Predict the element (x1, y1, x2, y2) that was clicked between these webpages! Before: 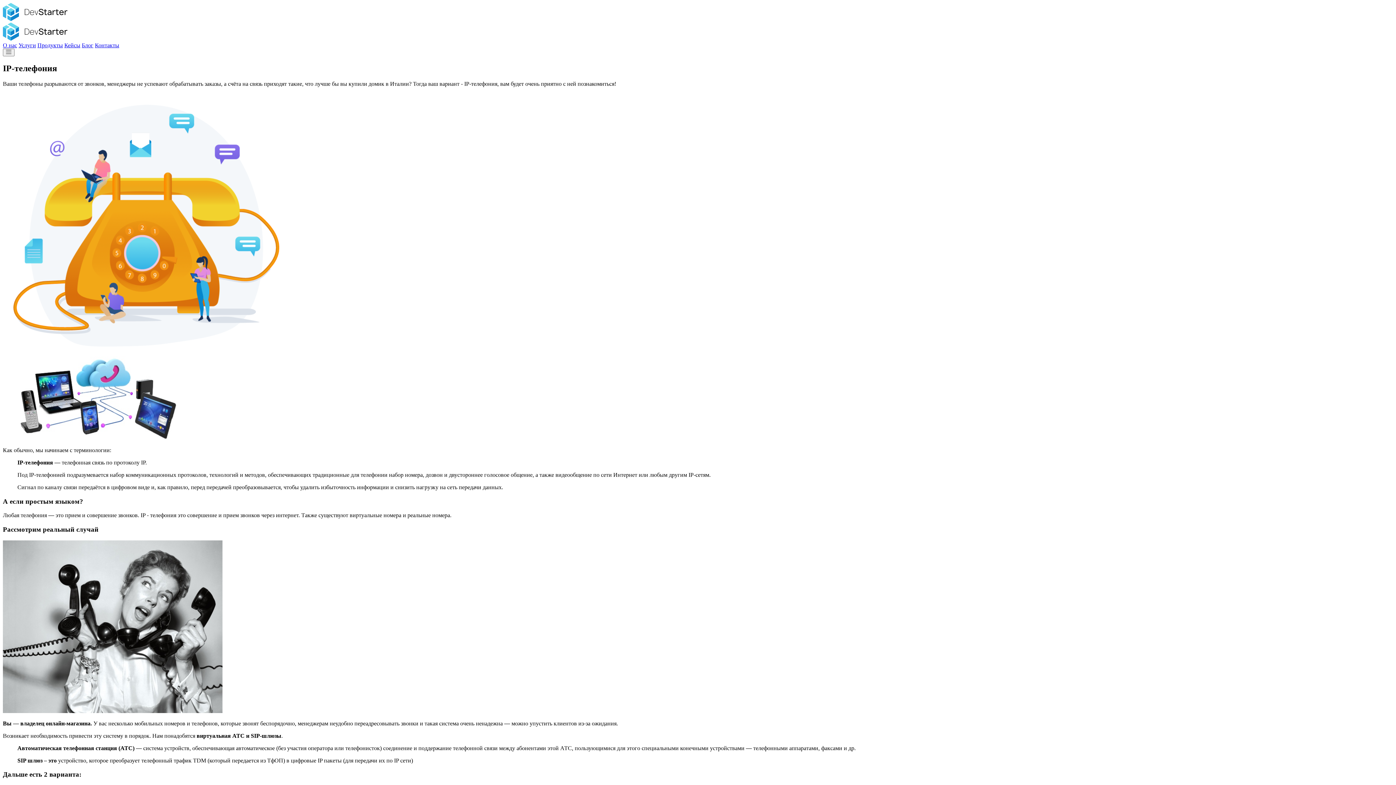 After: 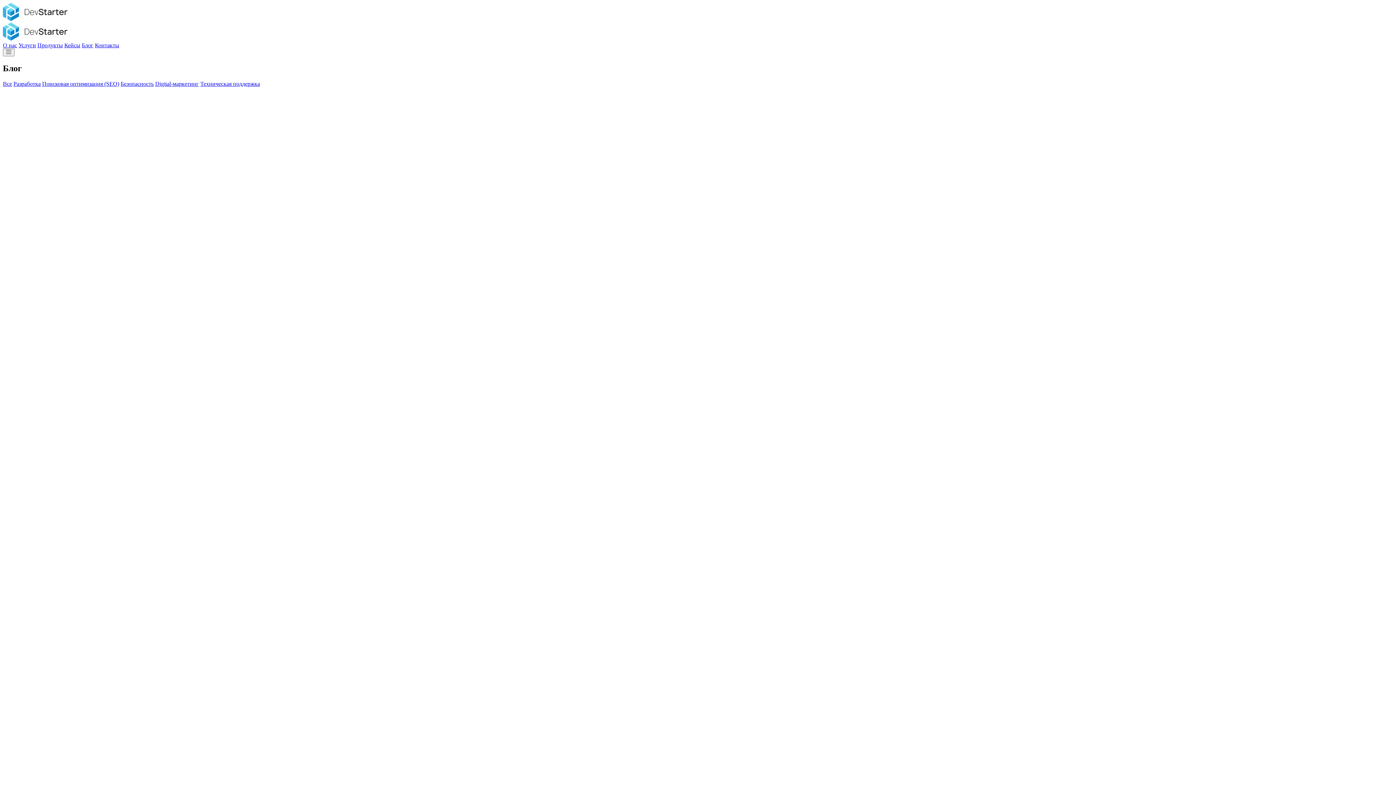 Action: label: Блог bbox: (81, 42, 93, 48)